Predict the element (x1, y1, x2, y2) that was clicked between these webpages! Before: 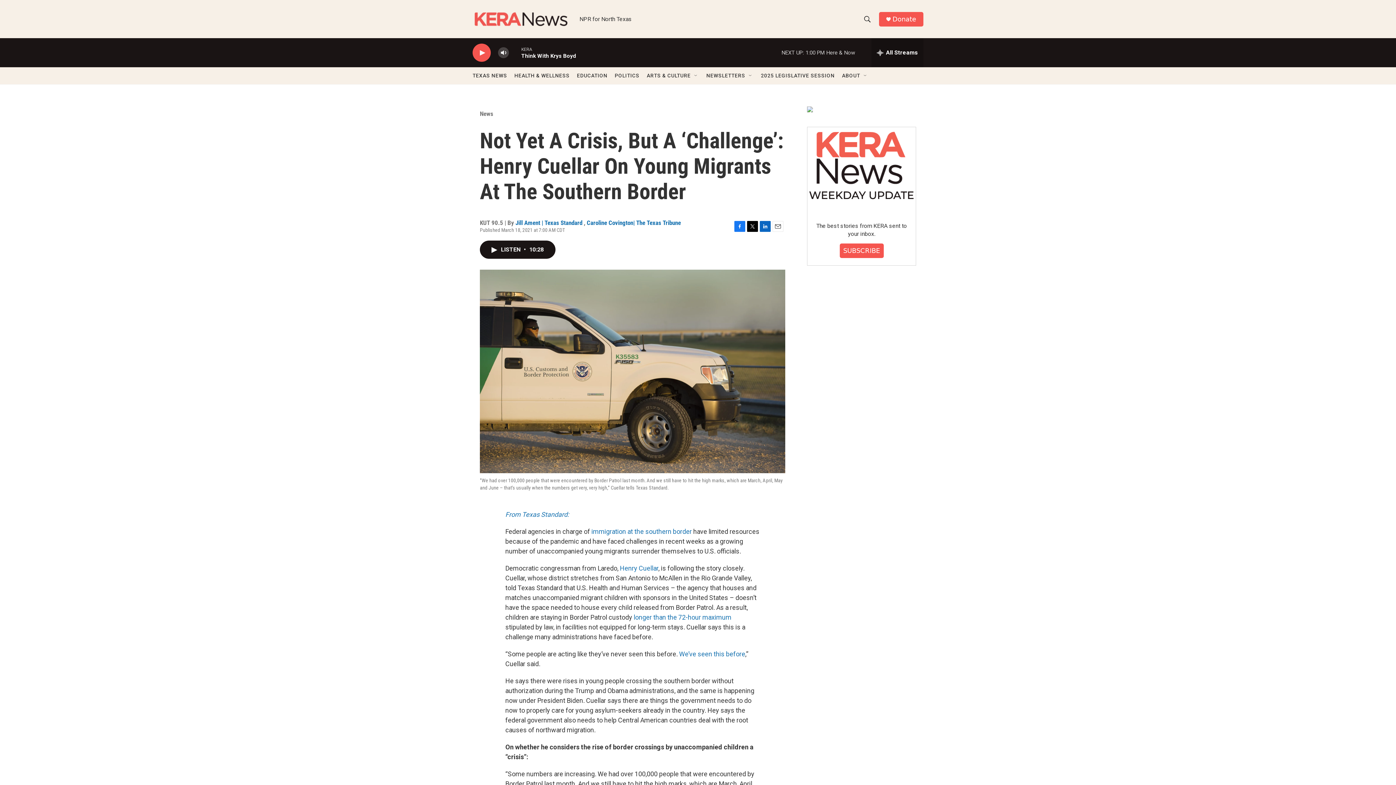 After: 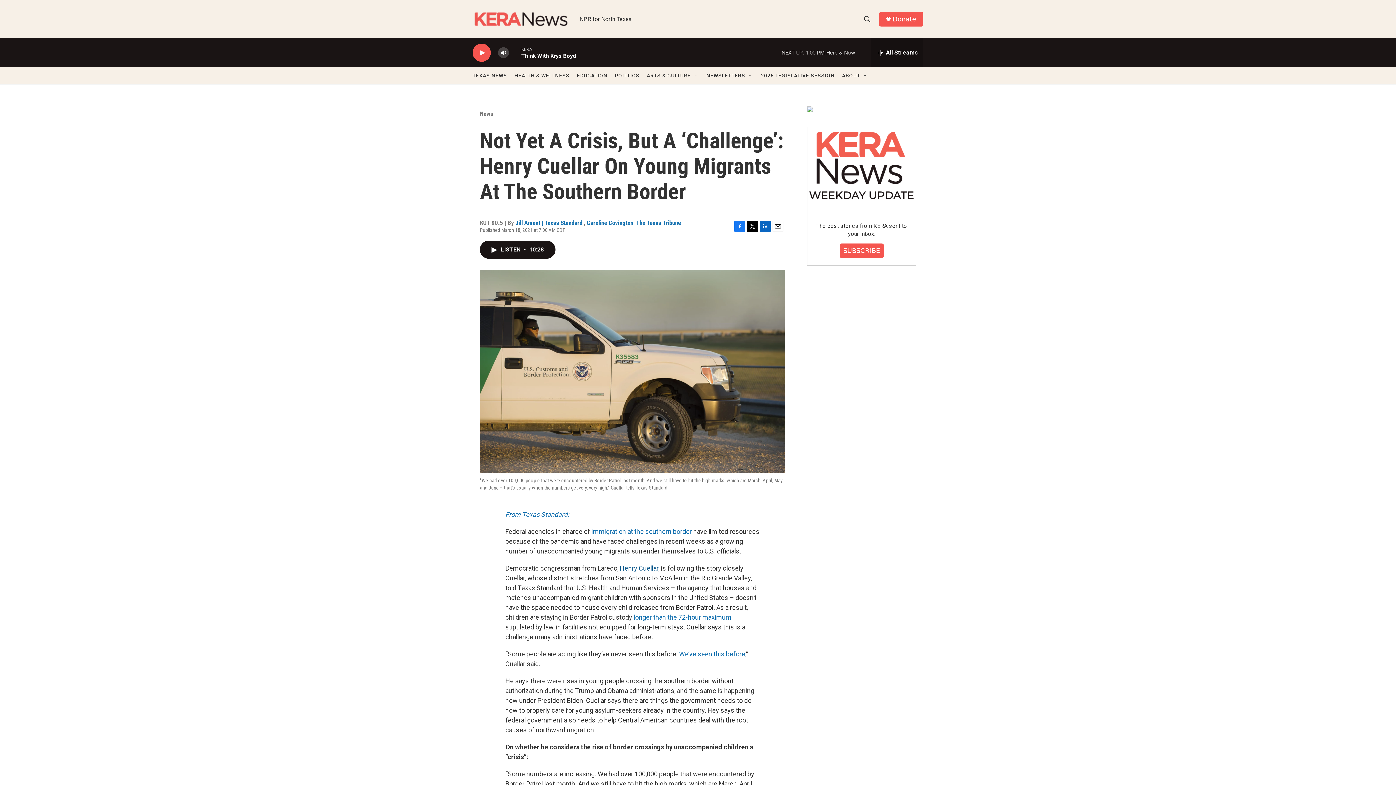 Action: label: Henry Cuellar bbox: (620, 564, 658, 572)